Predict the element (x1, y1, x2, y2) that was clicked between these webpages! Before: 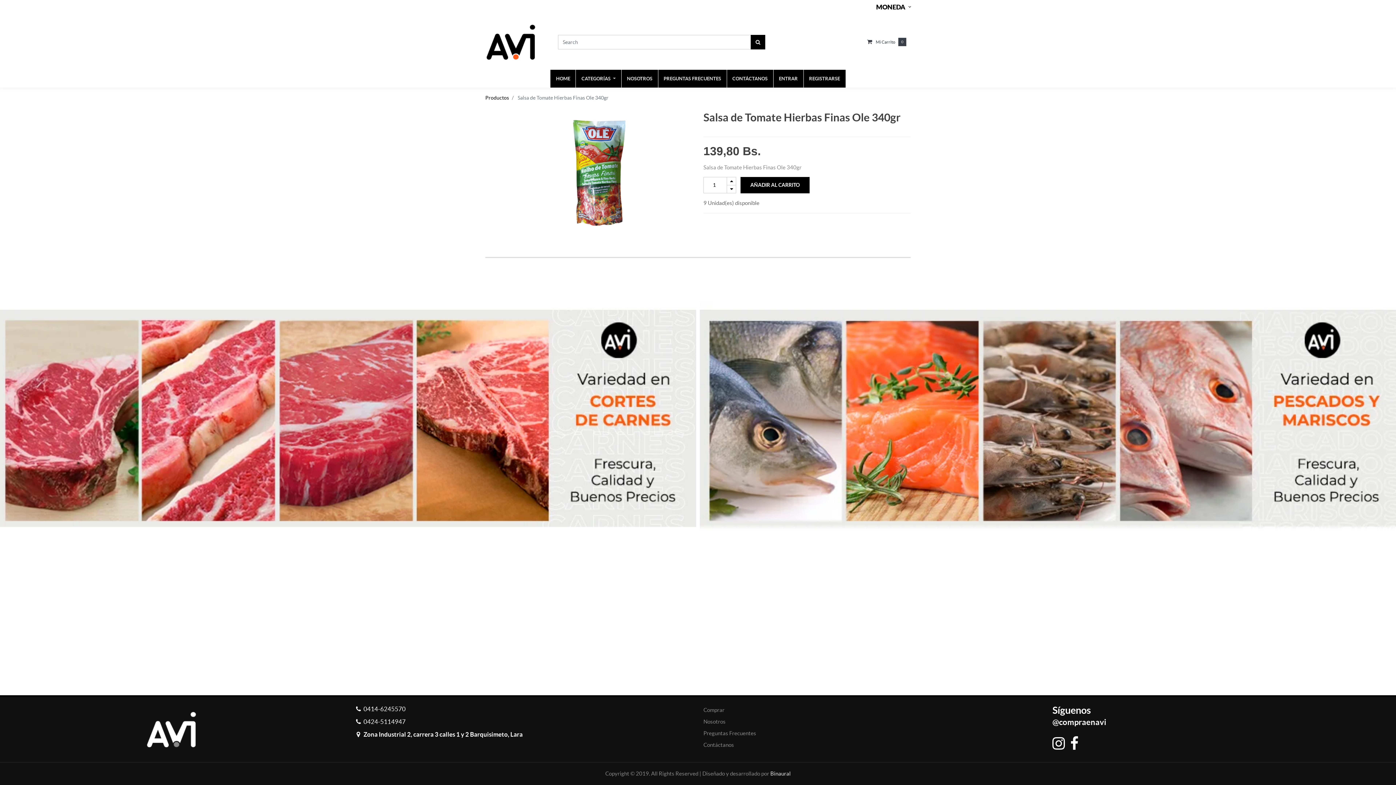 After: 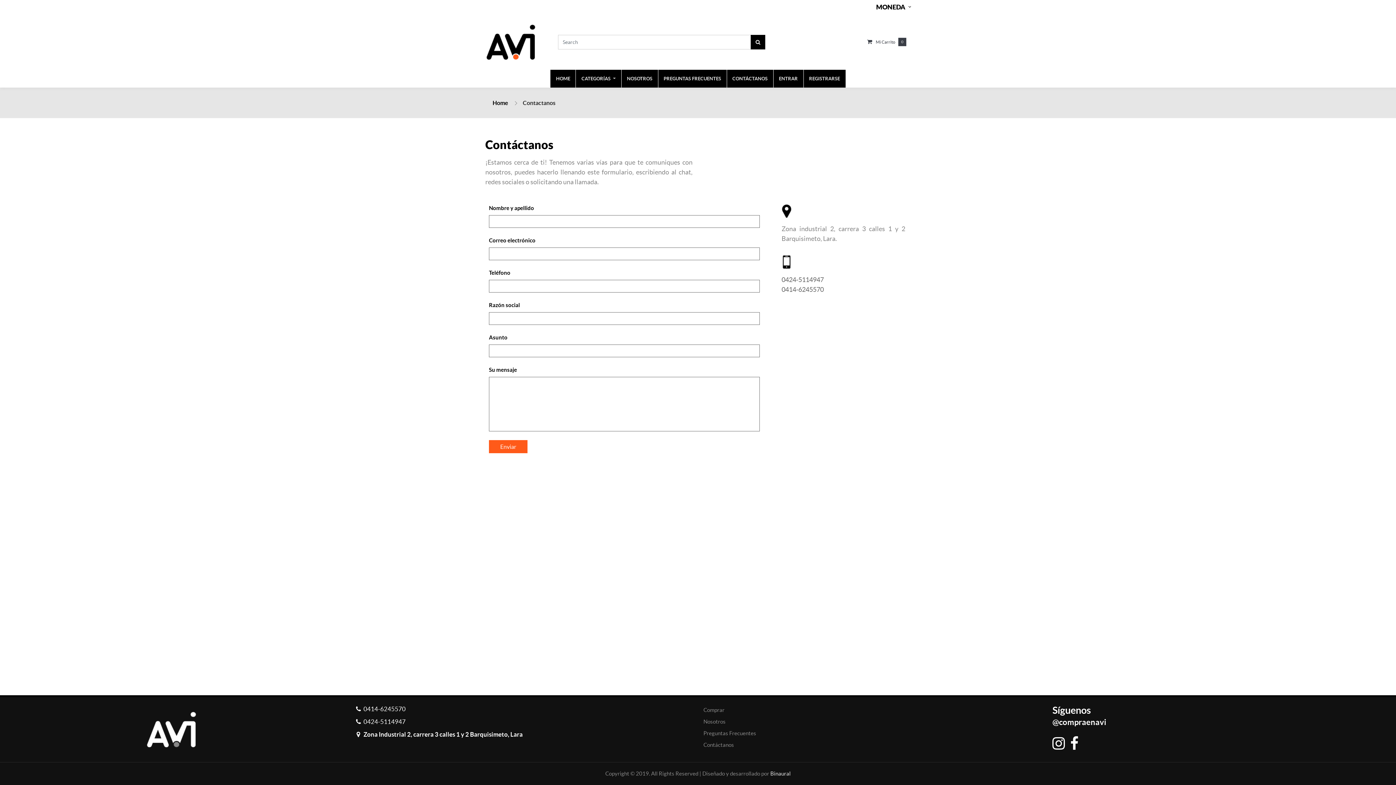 Action: label: CONTÁCTANOS bbox: (732, 69, 767, 87)